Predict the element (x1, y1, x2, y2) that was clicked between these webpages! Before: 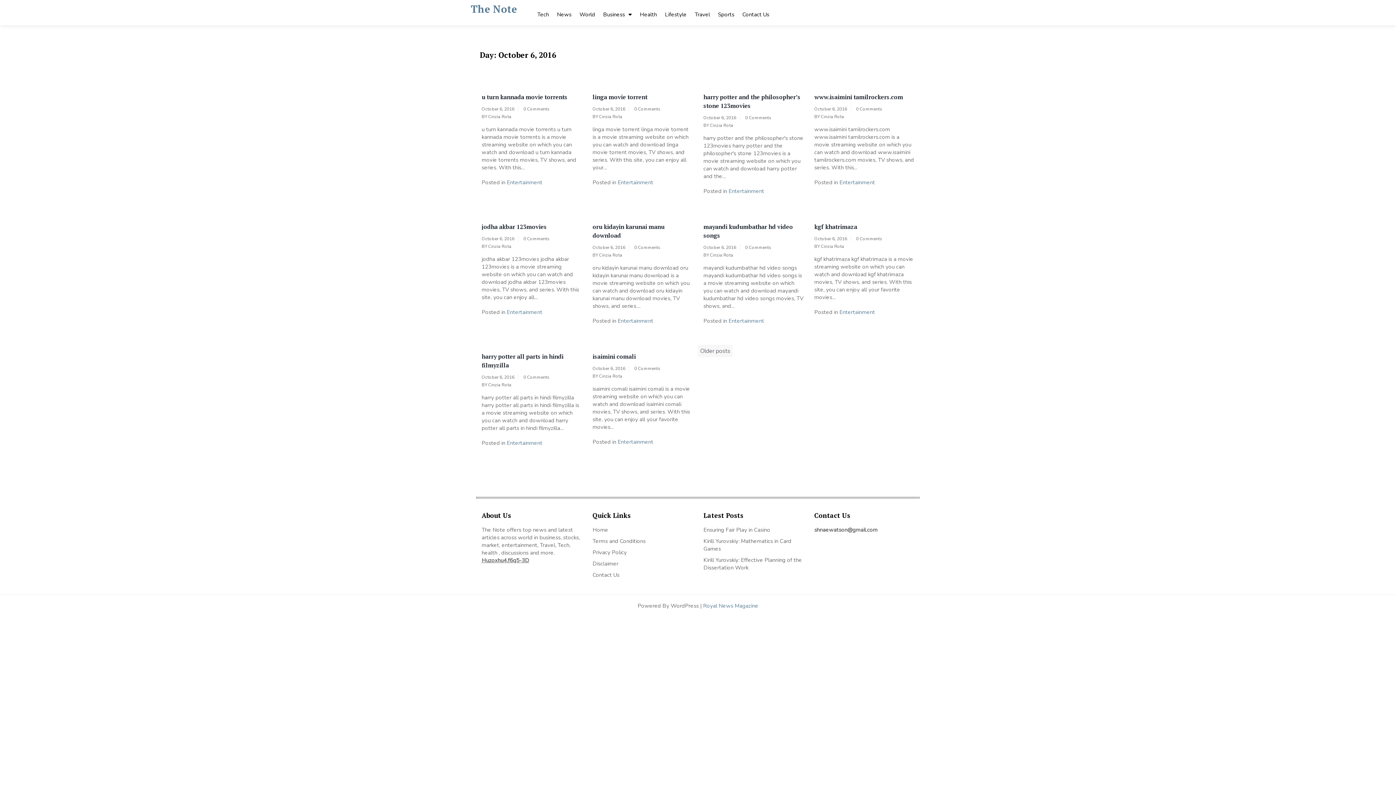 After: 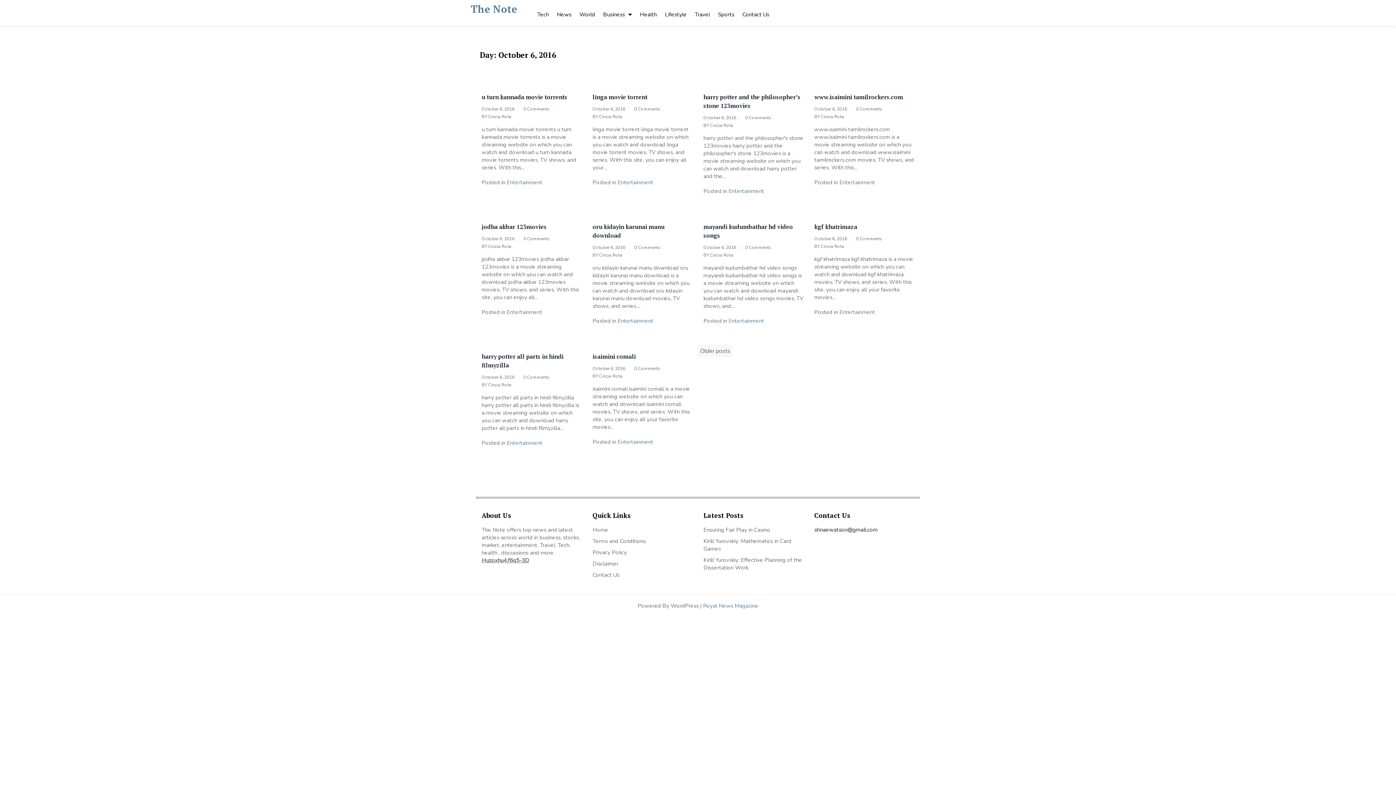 Action: bbox: (703, 114, 736, 120) label: October 6, 2016